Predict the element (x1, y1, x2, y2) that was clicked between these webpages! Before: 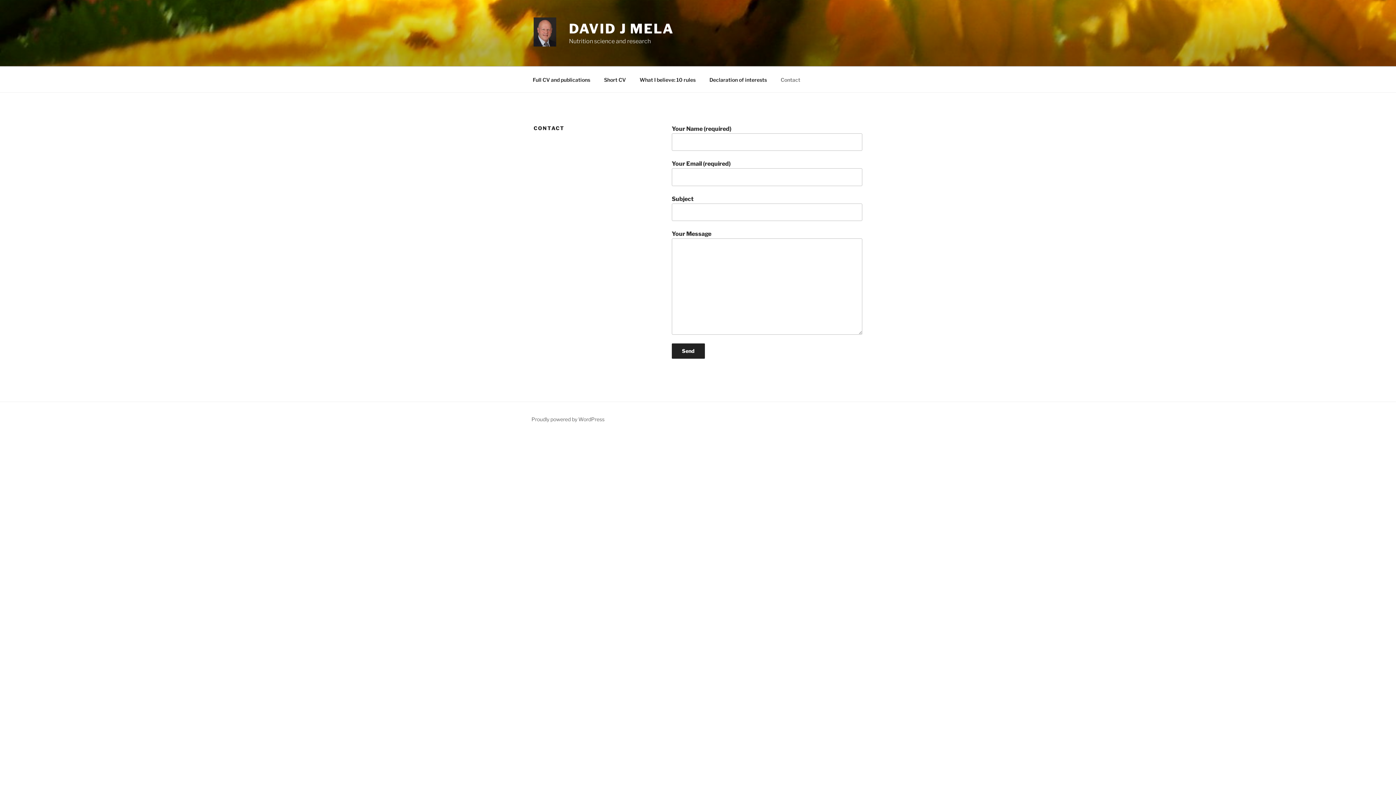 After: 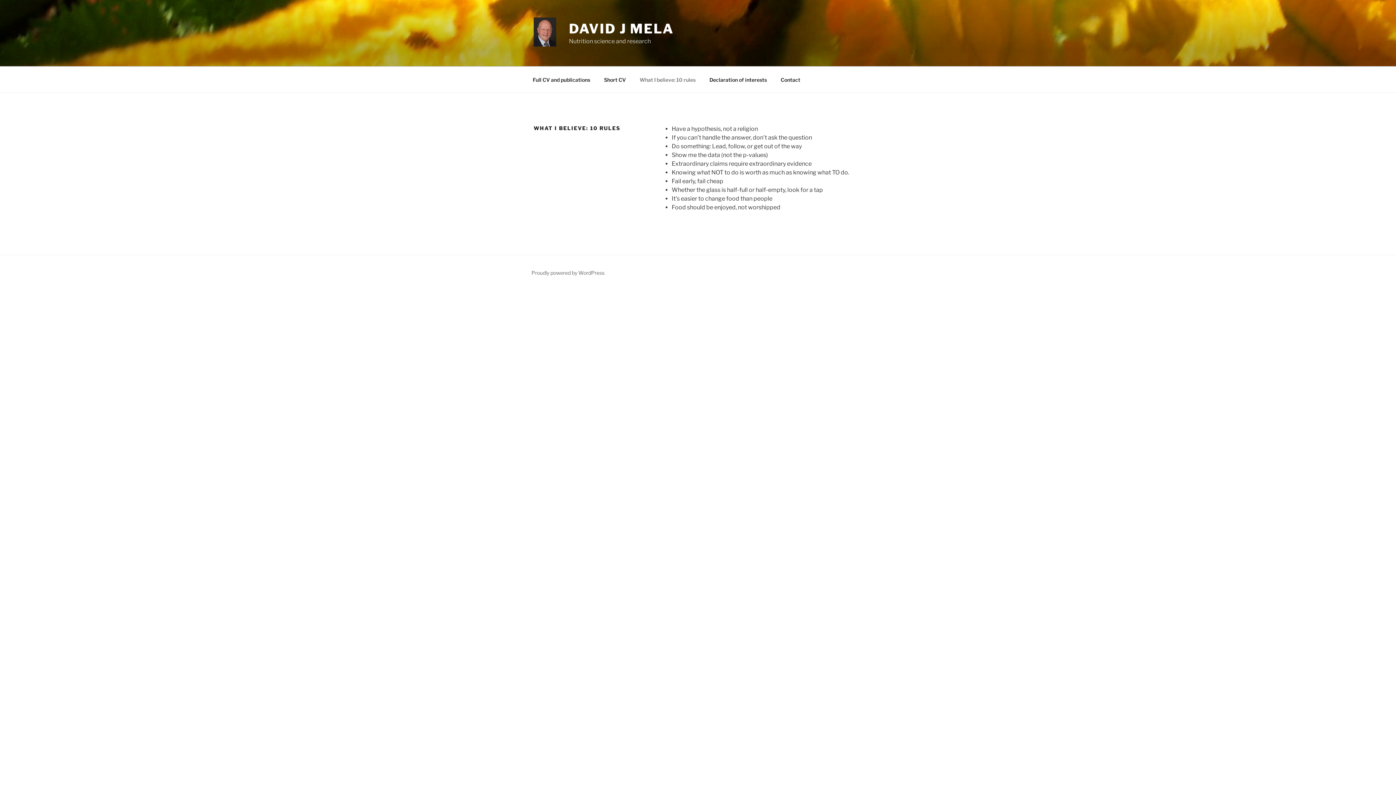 Action: label: What I believe: 10 rules bbox: (633, 70, 702, 88)